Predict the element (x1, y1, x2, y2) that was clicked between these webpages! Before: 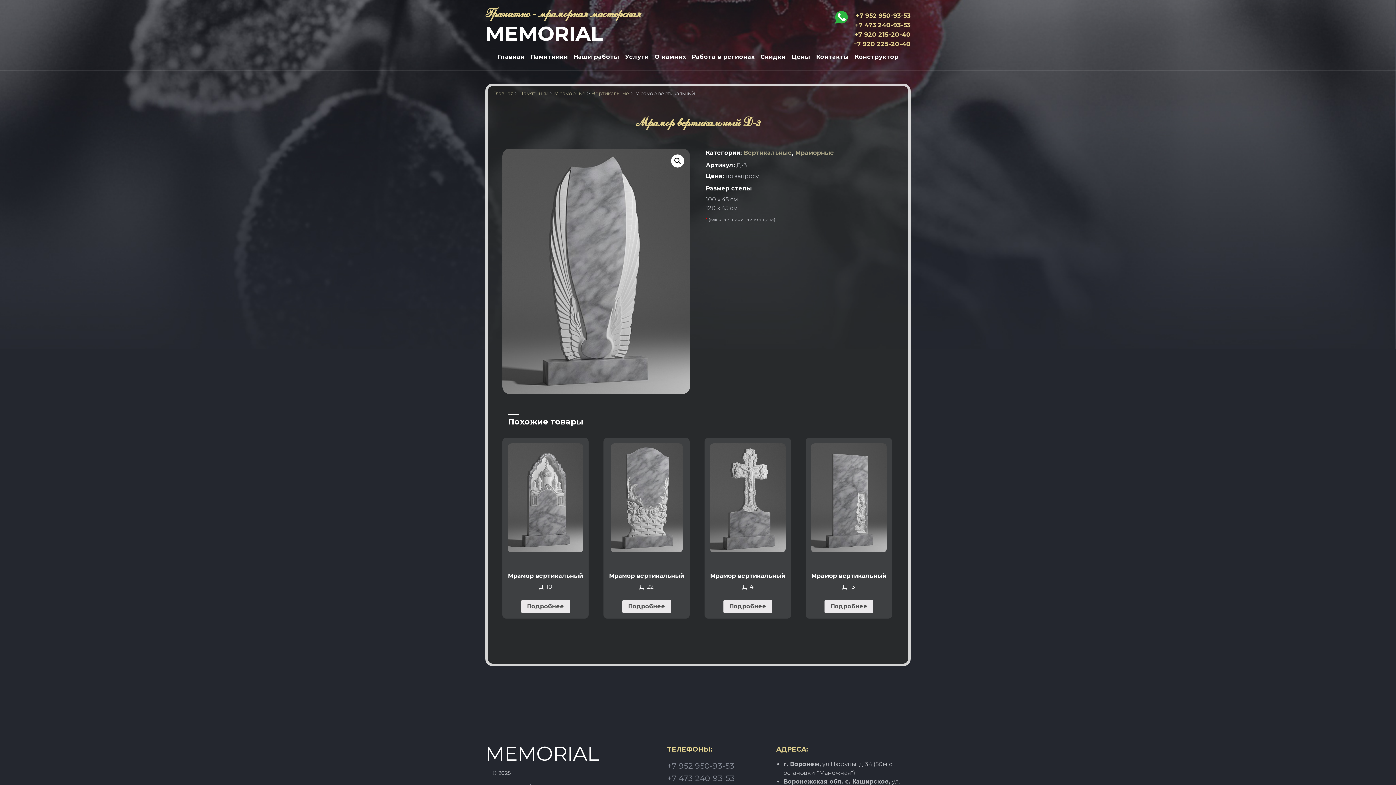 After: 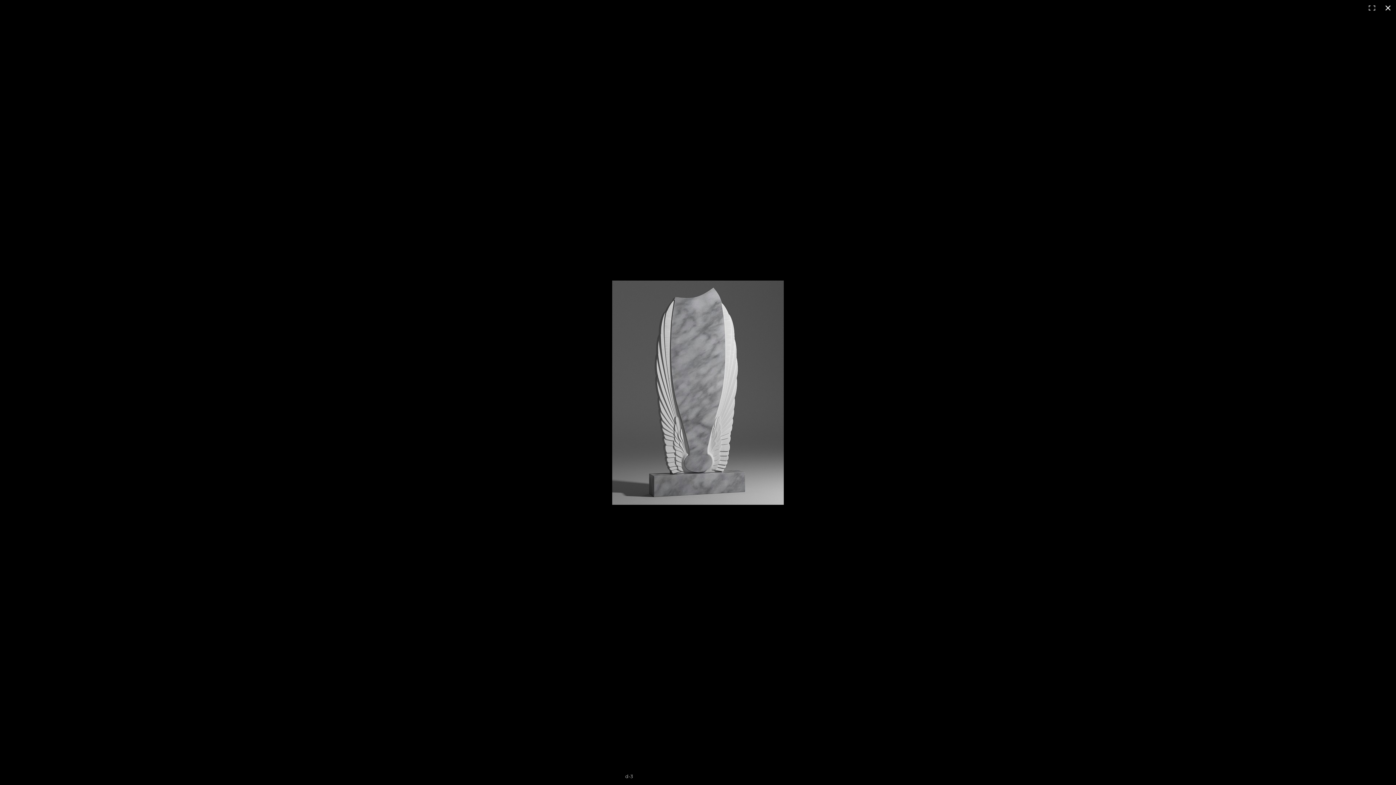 Action: bbox: (502, 148, 690, 394)